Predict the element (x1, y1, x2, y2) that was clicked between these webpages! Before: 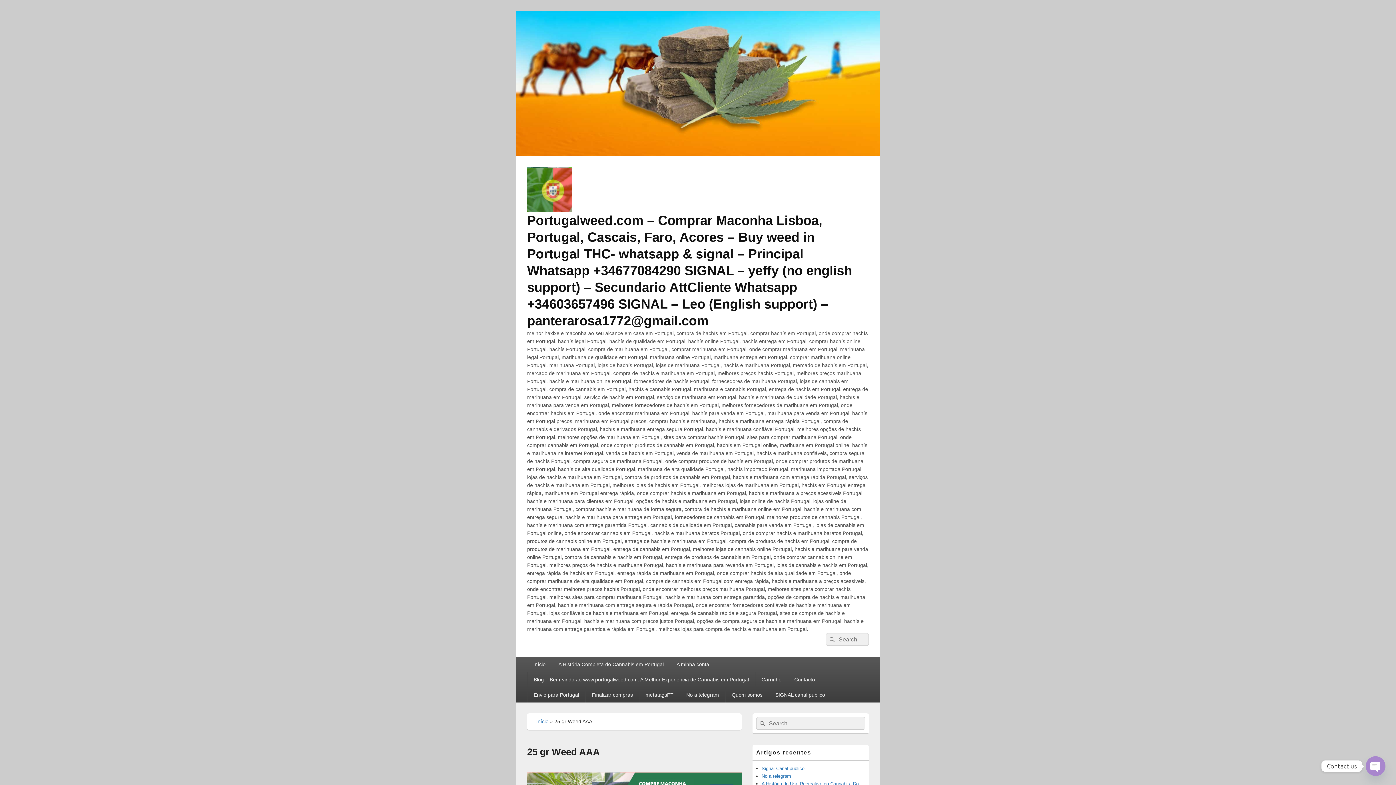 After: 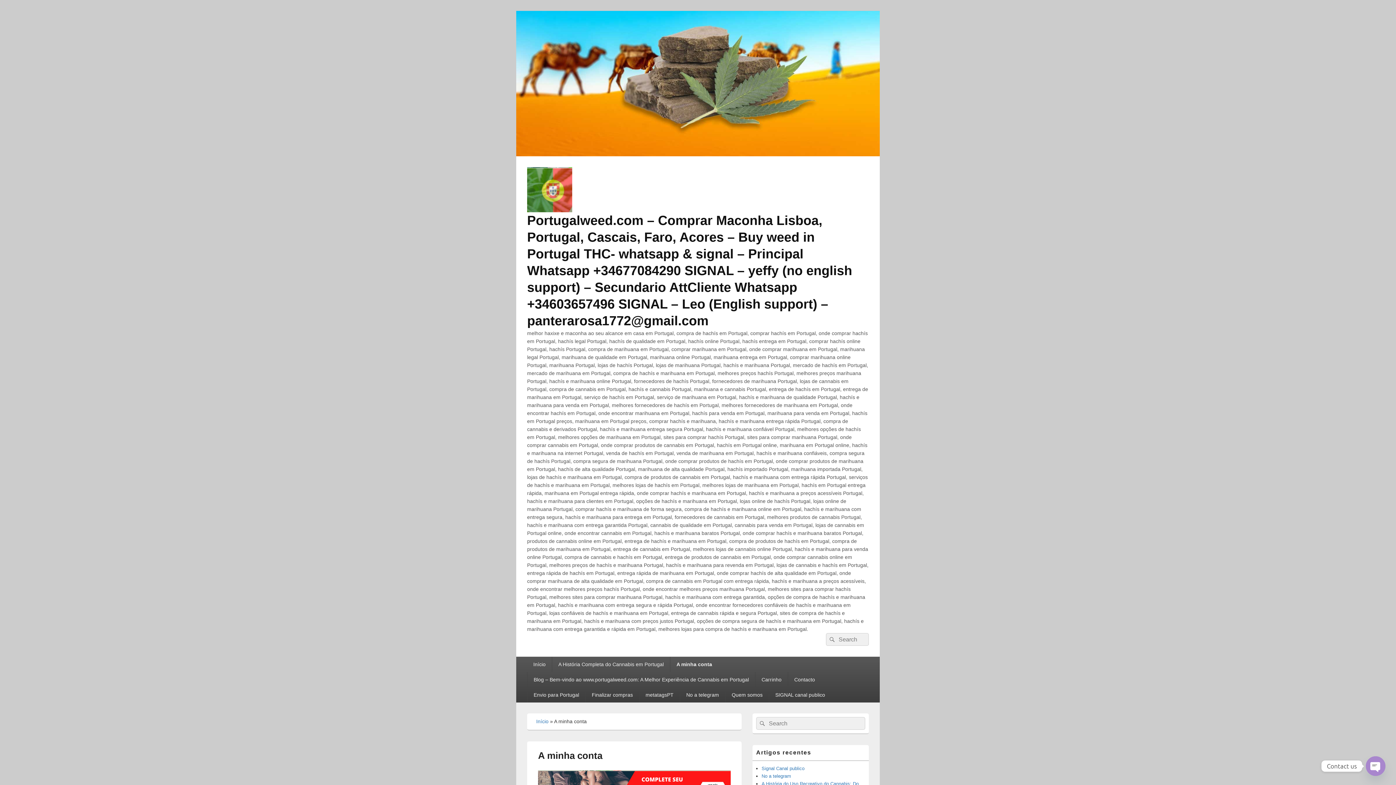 Action: label: A minha conta bbox: (670, 657, 715, 672)